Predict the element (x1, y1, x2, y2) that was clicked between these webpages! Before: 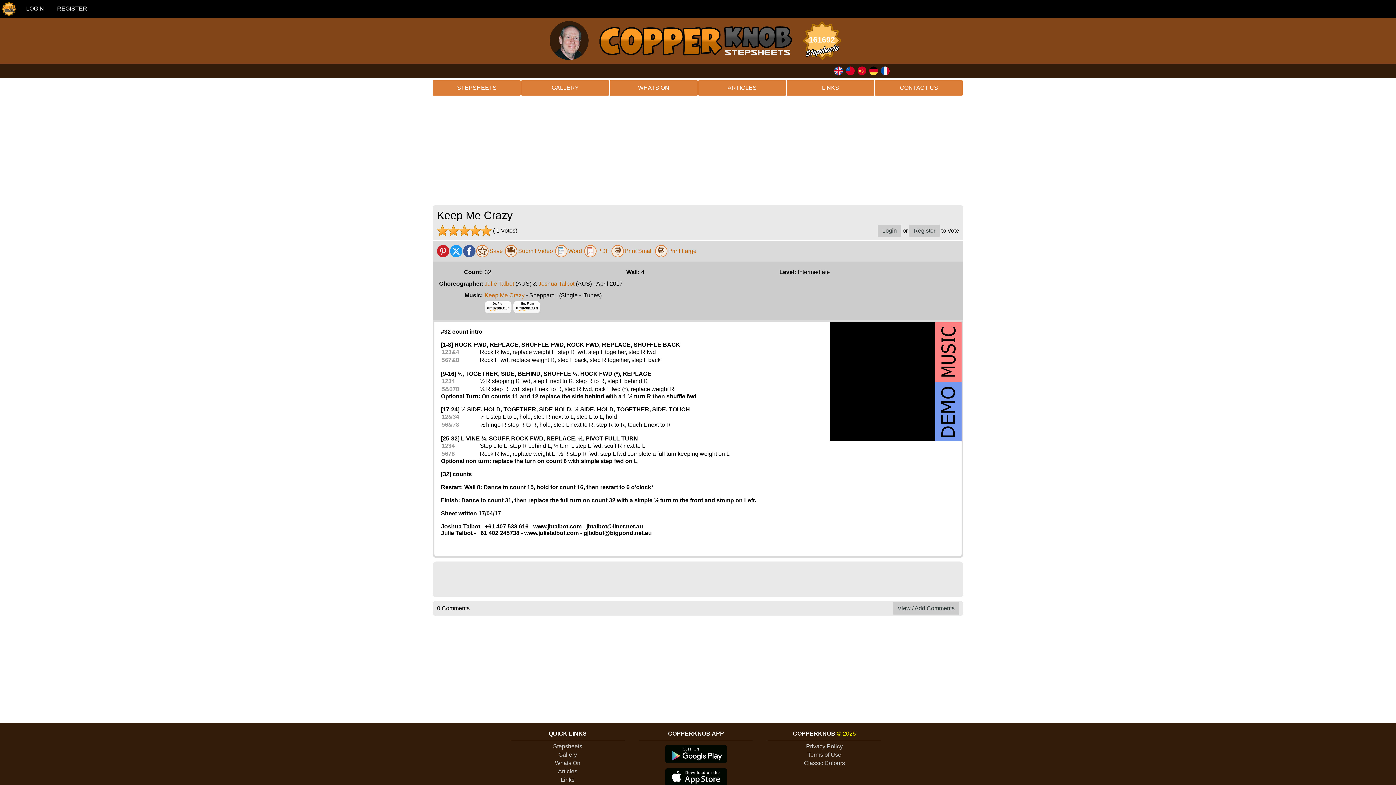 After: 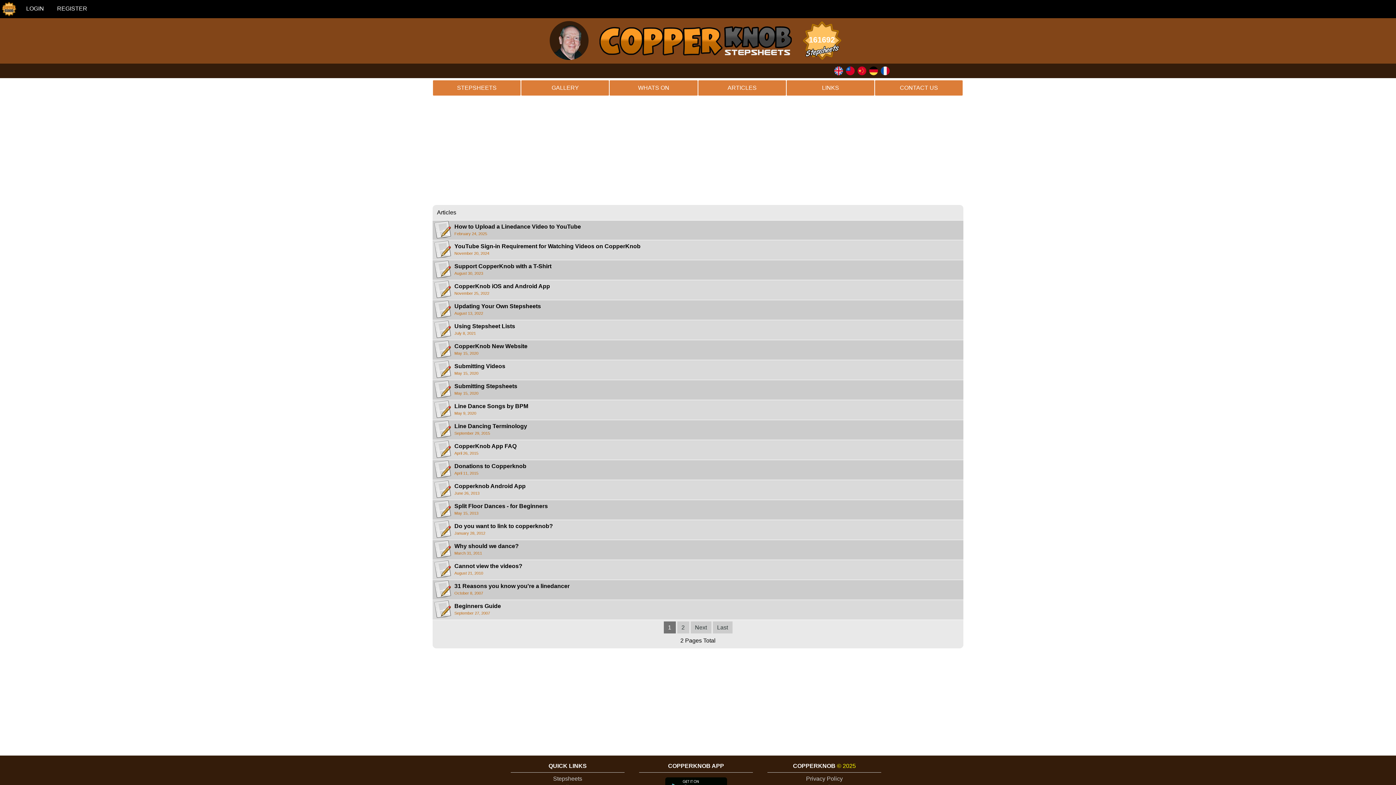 Action: label: ARTICLES bbox: (698, 80, 786, 96)